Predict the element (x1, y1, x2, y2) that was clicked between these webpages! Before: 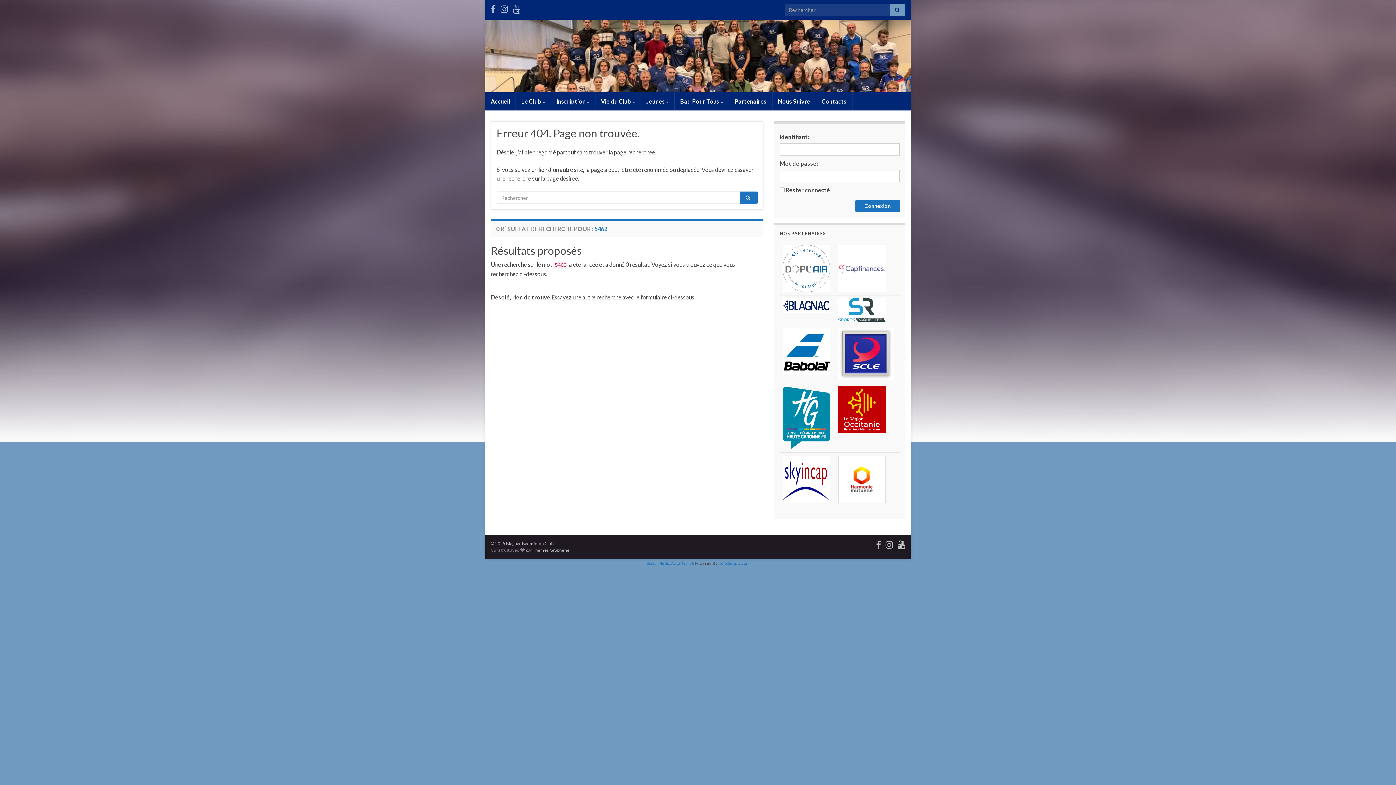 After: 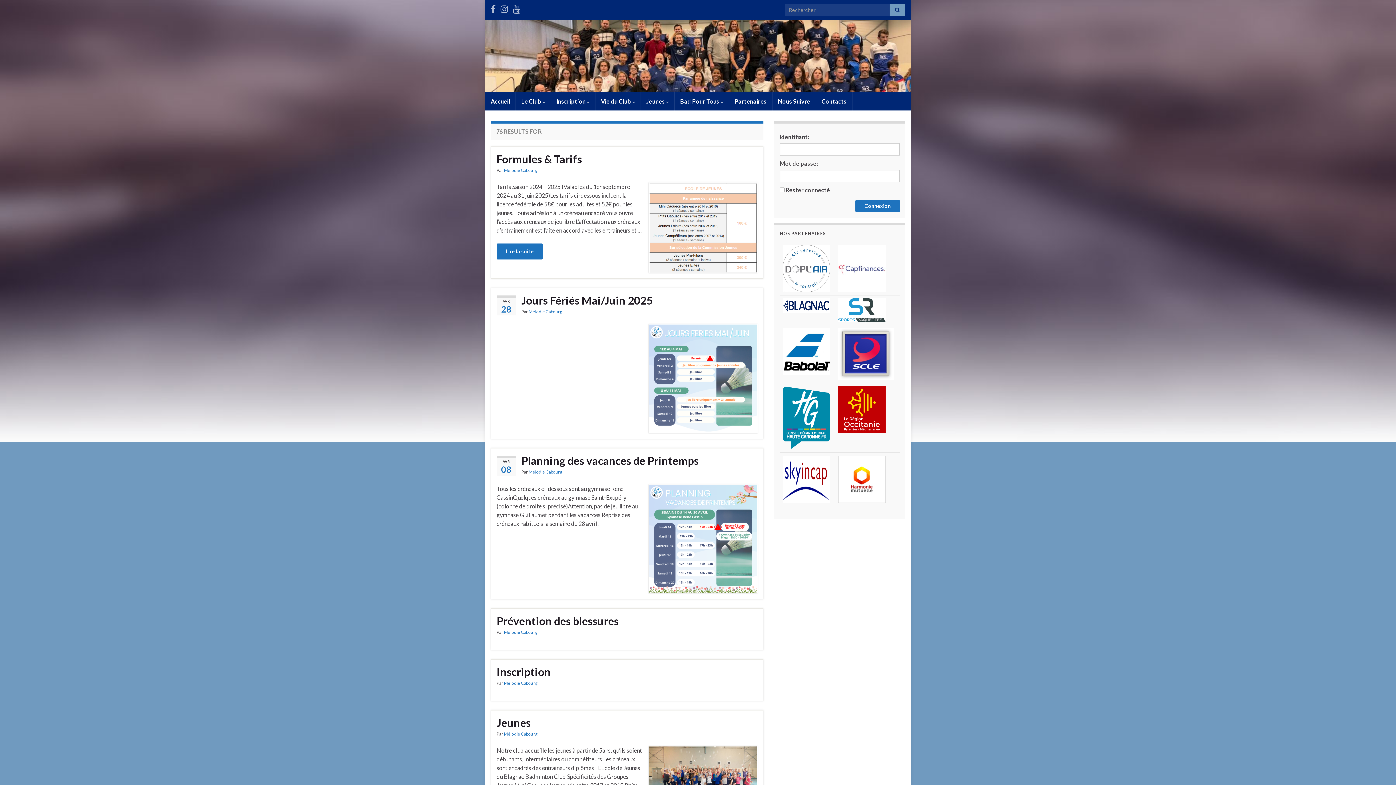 Action: bbox: (740, 191, 757, 204)